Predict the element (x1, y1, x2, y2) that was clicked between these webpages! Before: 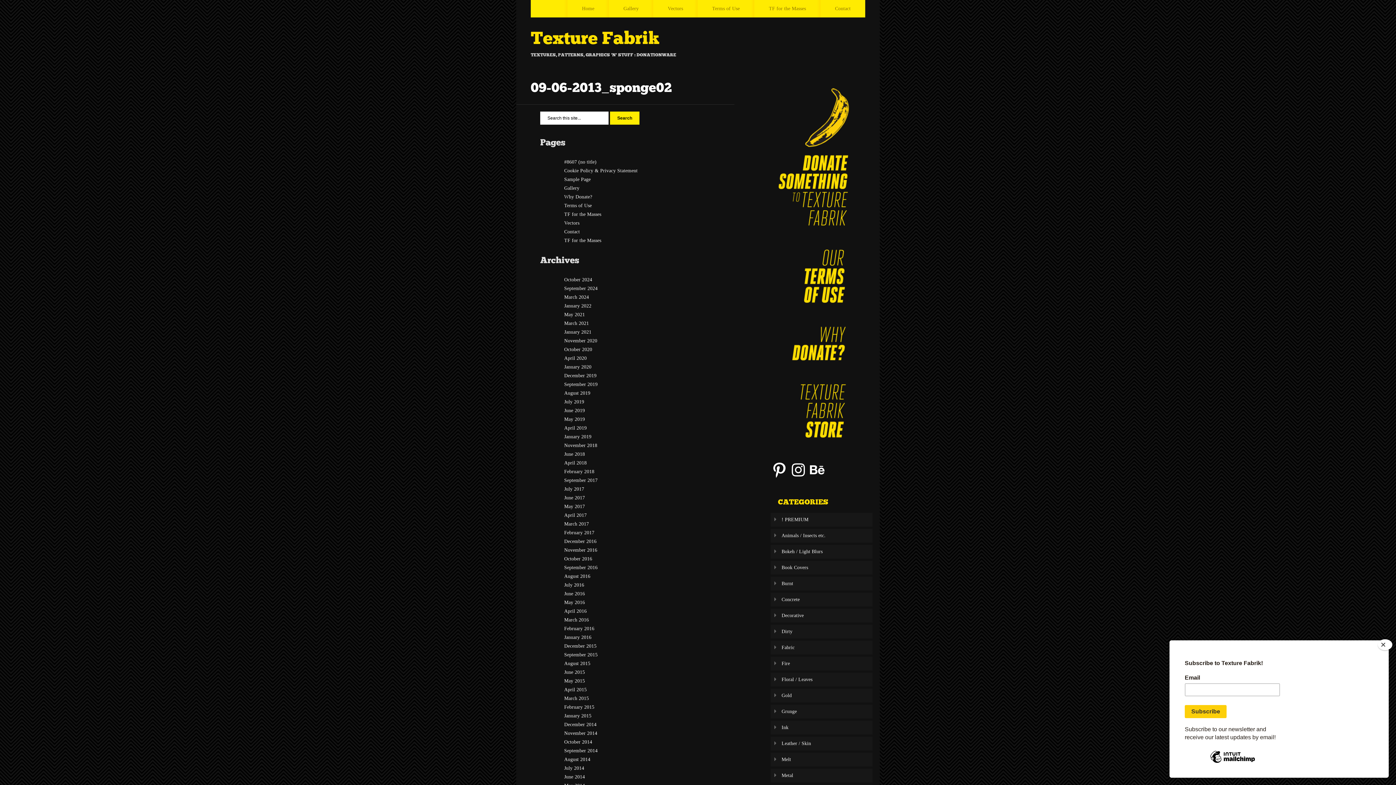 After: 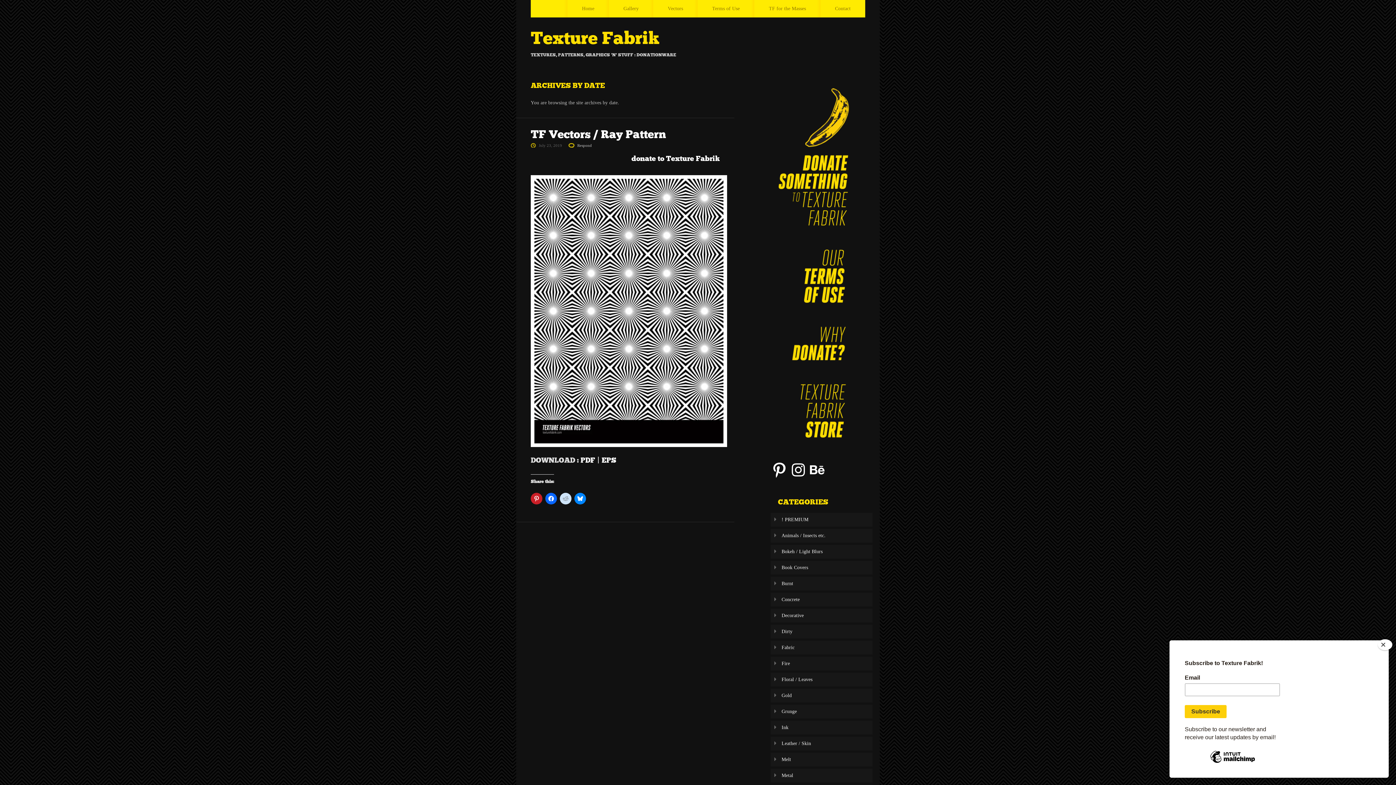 Action: label: July 2019 bbox: (564, 399, 584, 404)